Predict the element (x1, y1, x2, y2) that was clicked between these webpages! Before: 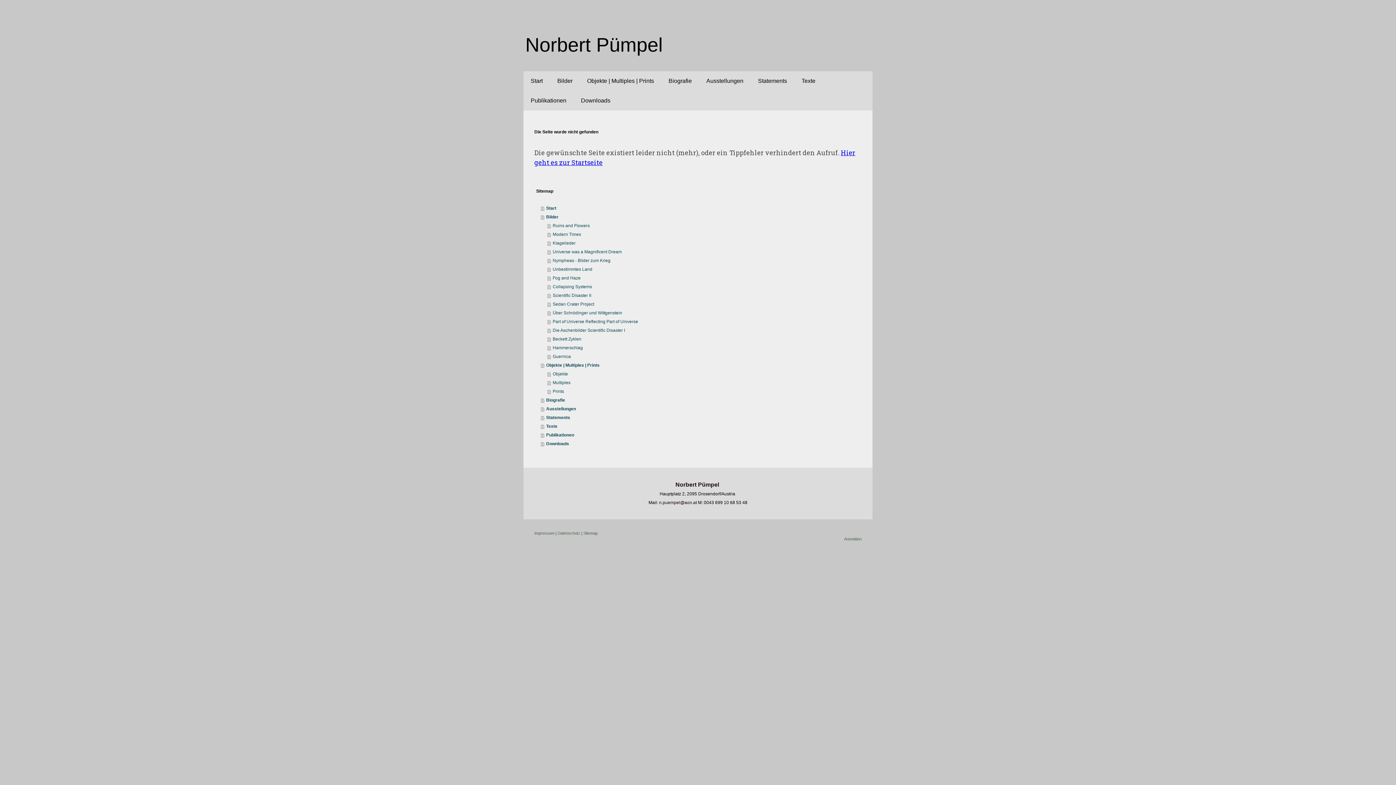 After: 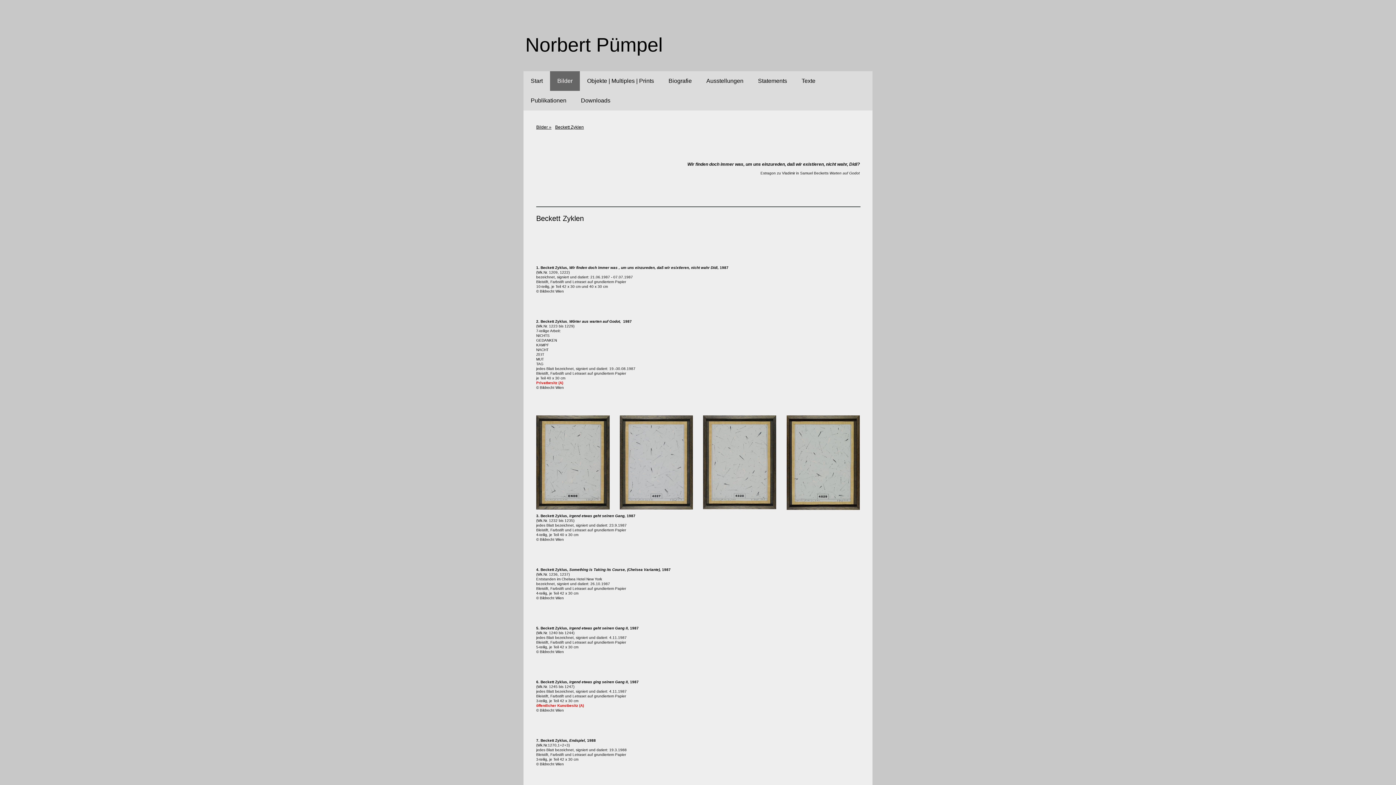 Action: bbox: (547, 334, 861, 343) label: Beckett Zyklen